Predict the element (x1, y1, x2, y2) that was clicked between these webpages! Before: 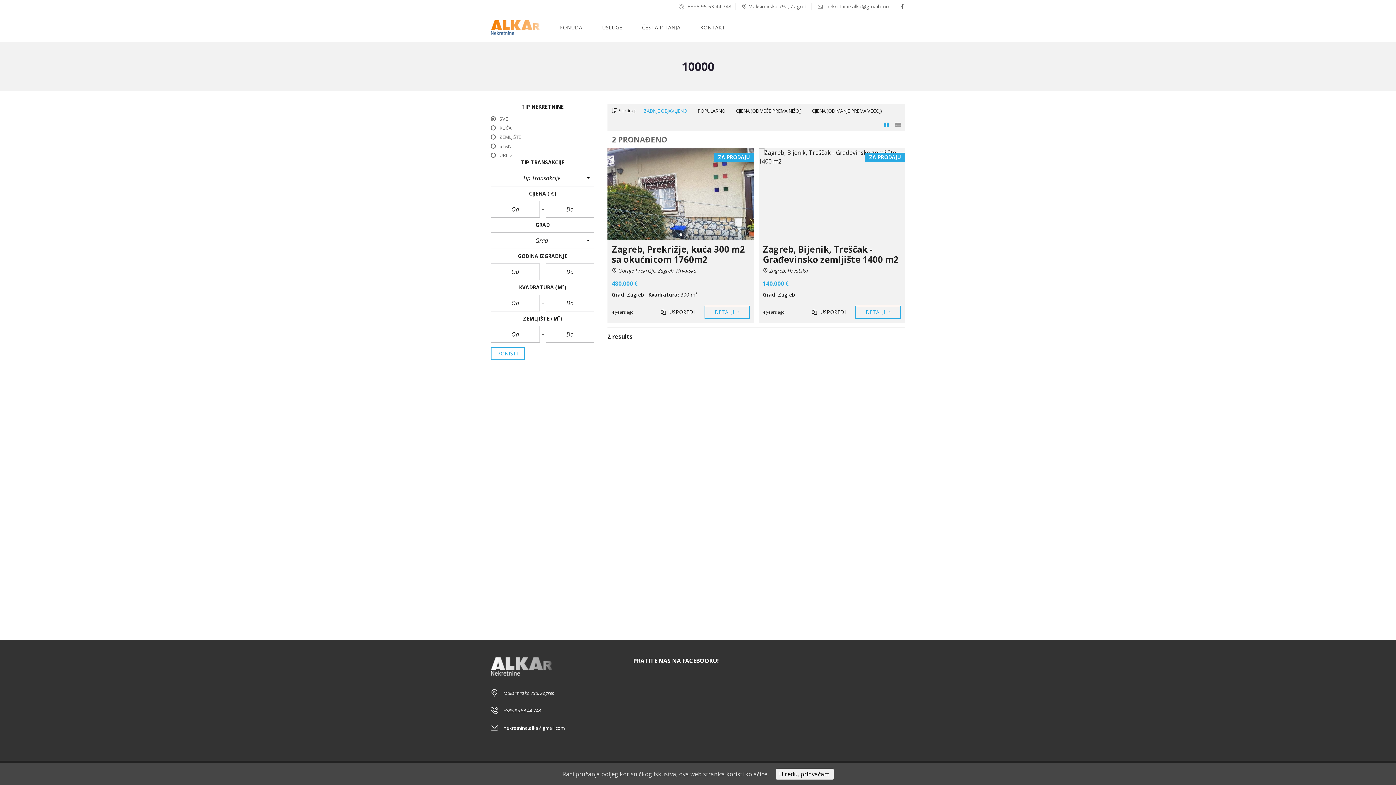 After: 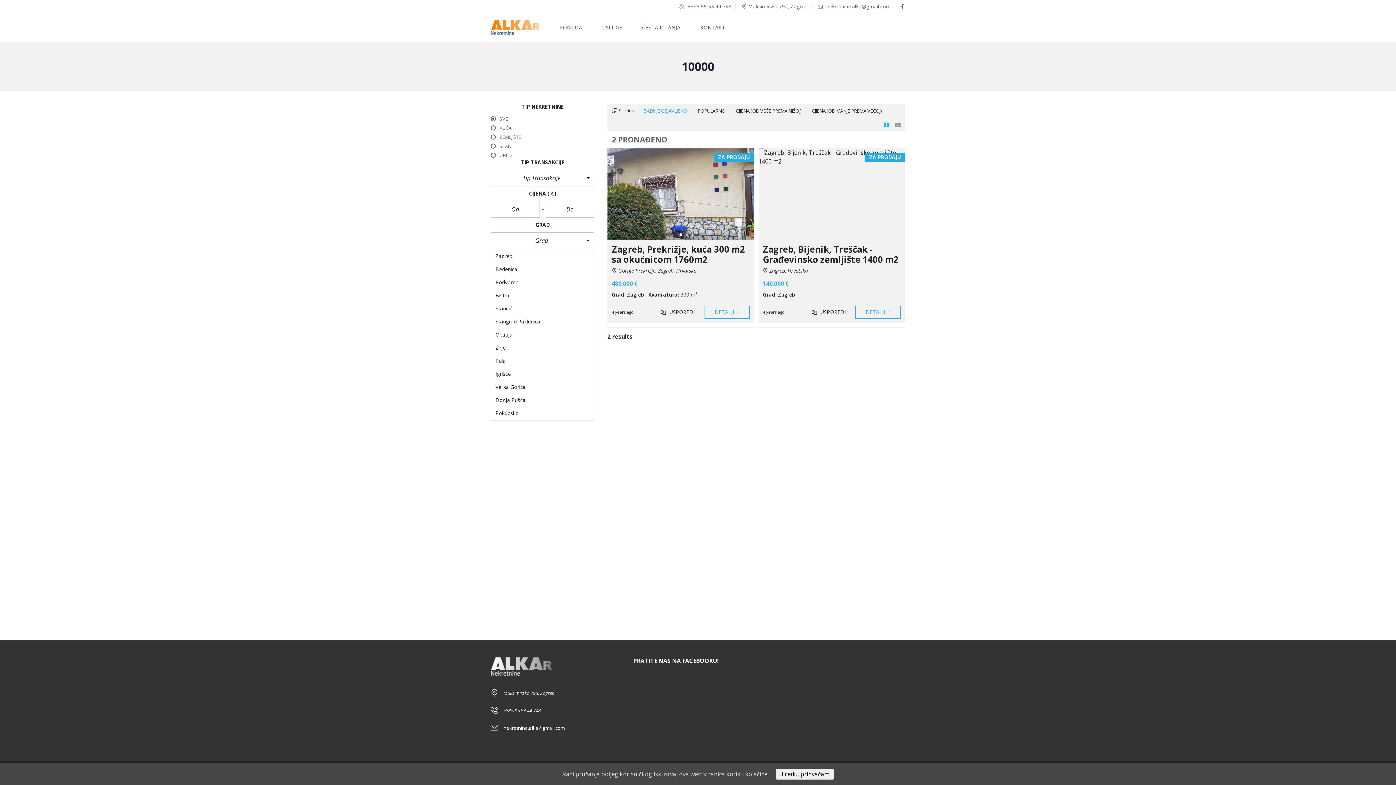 Action: bbox: (490, 232, 594, 249) label: Grad
 